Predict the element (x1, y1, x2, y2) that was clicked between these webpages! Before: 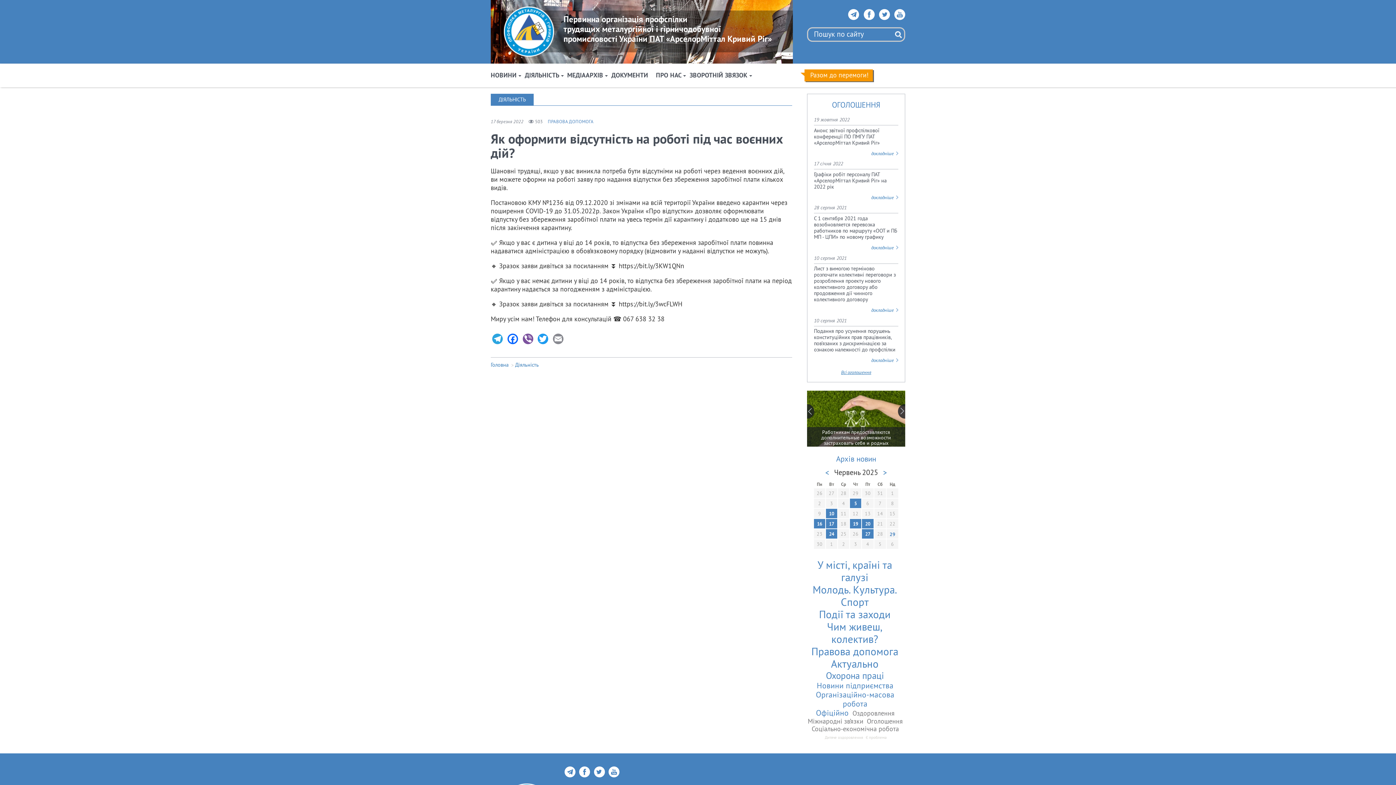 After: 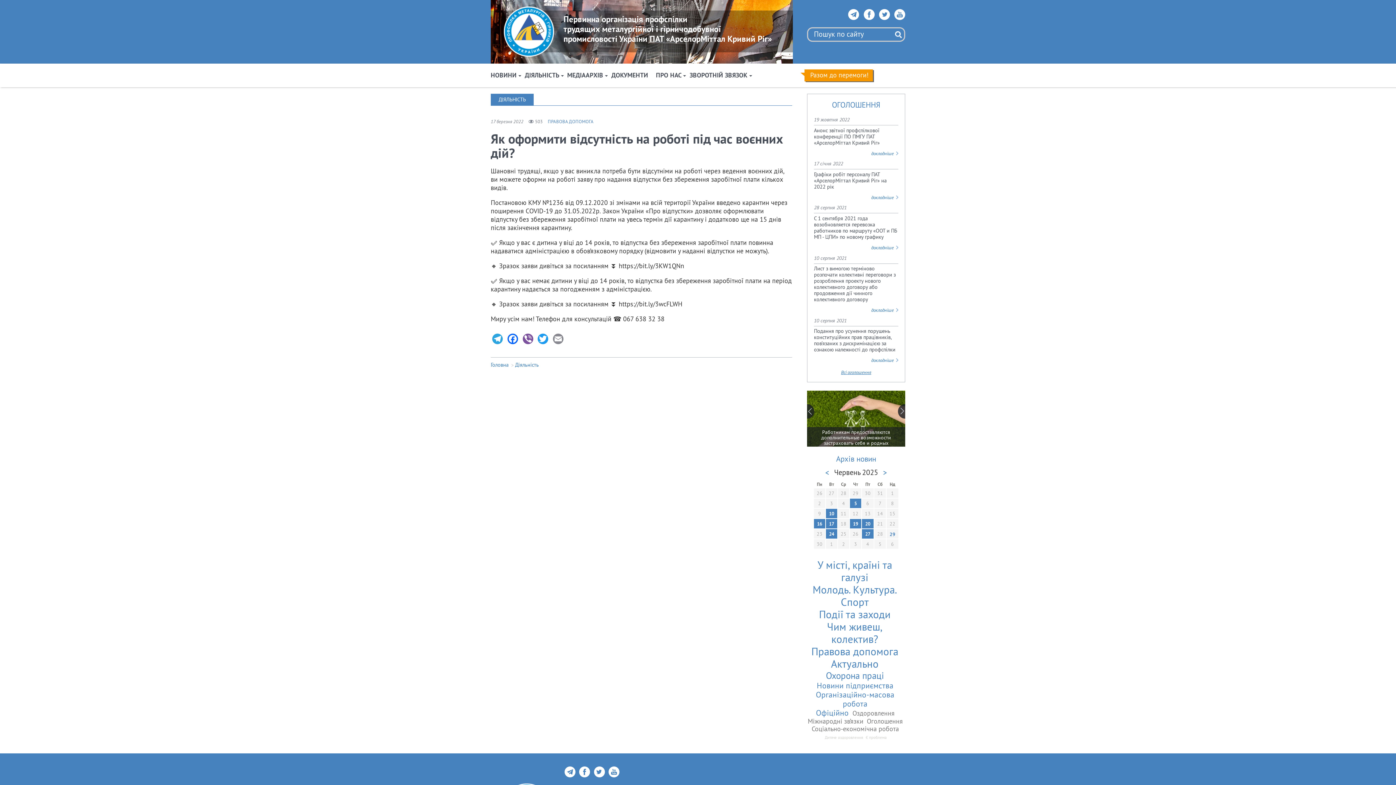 Action: bbox: (898, 404, 905, 418)